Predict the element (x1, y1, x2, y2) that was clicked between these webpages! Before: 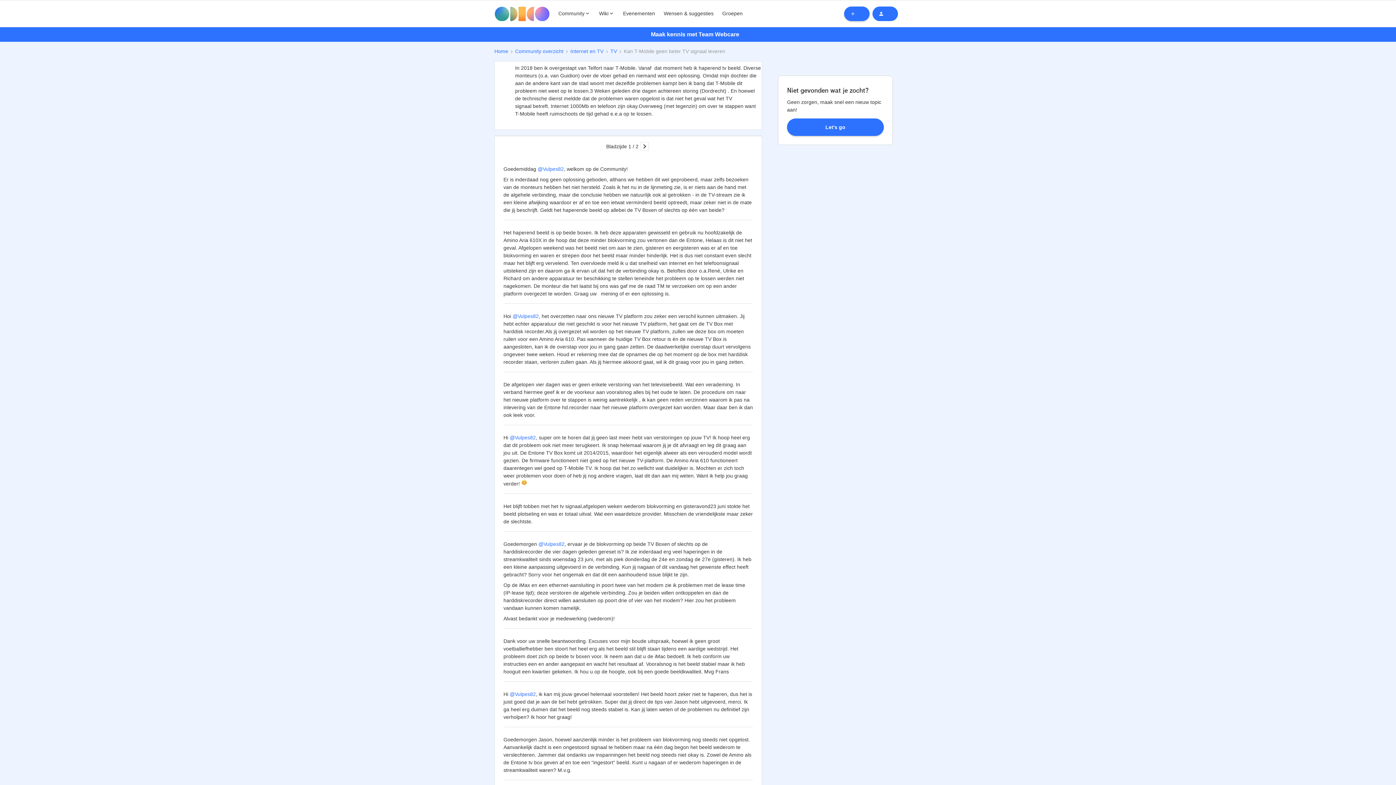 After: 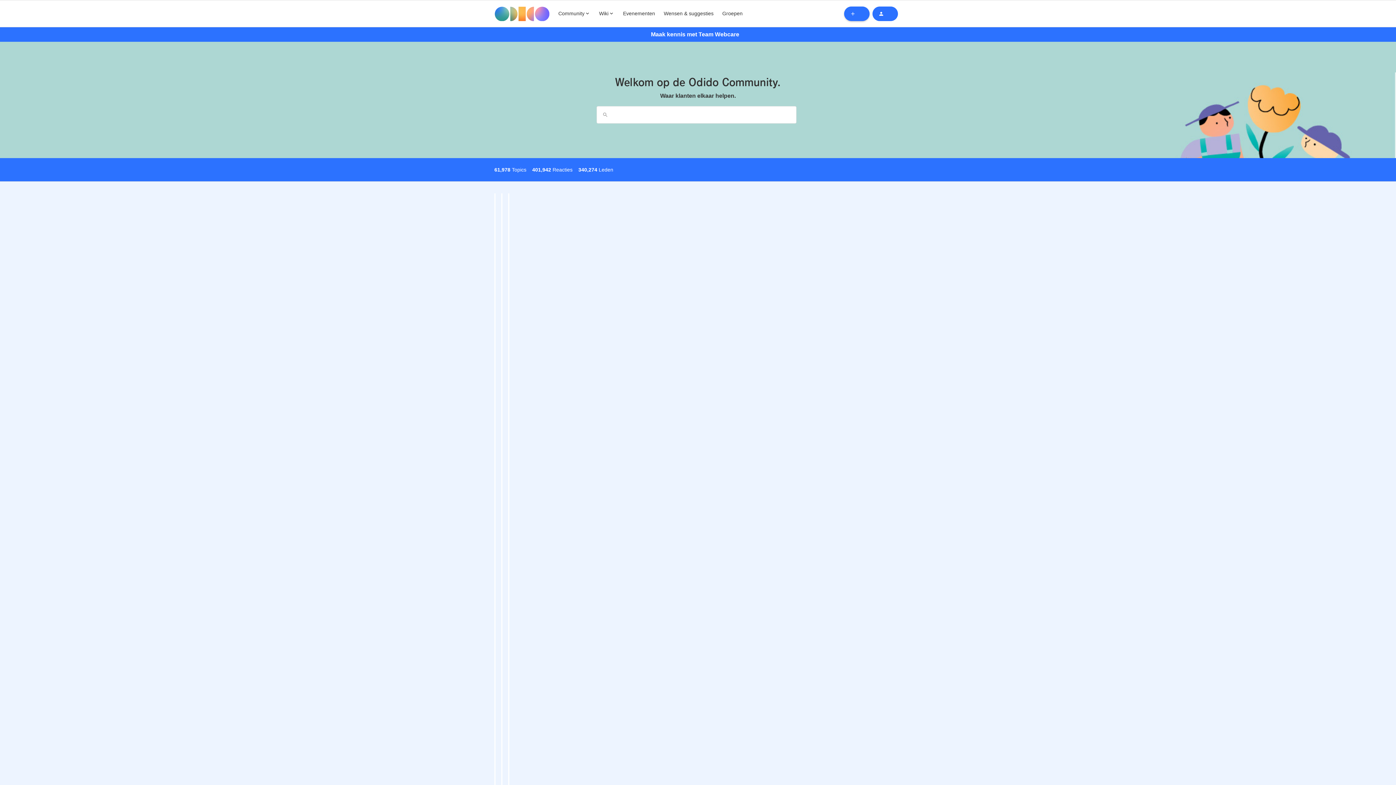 Action: bbox: (494, 47, 508, 55) label: Home